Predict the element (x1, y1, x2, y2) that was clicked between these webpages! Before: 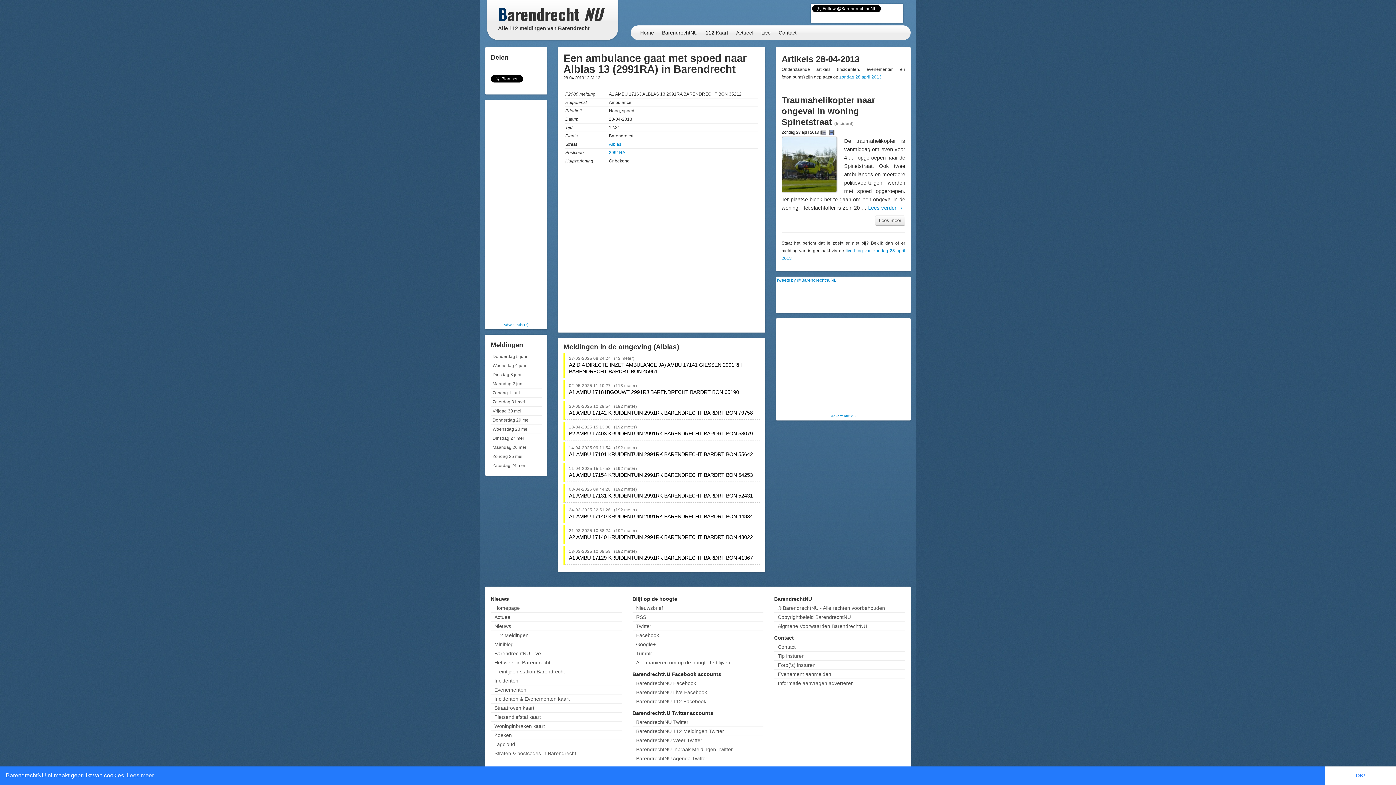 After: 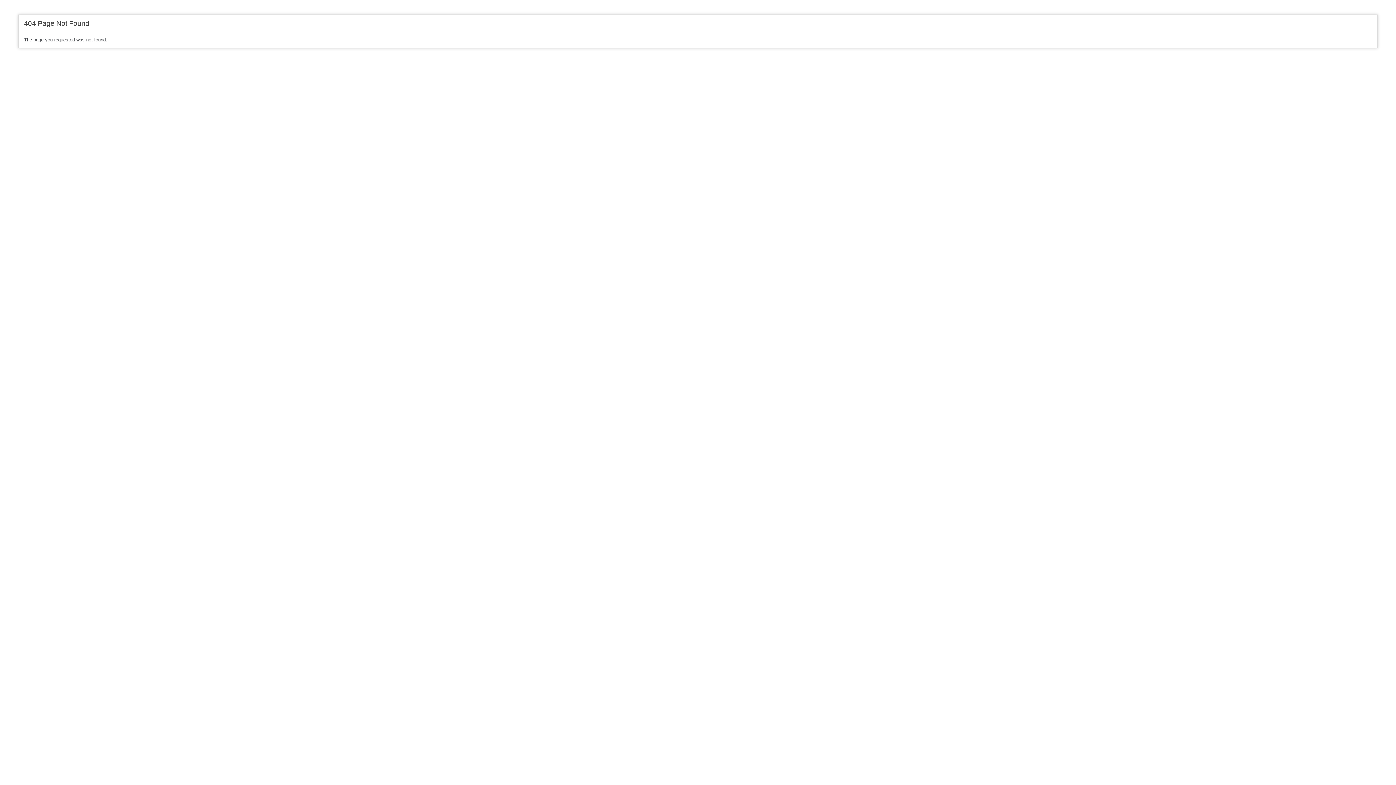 Action: label: Actueel bbox: (490, 613, 622, 621)